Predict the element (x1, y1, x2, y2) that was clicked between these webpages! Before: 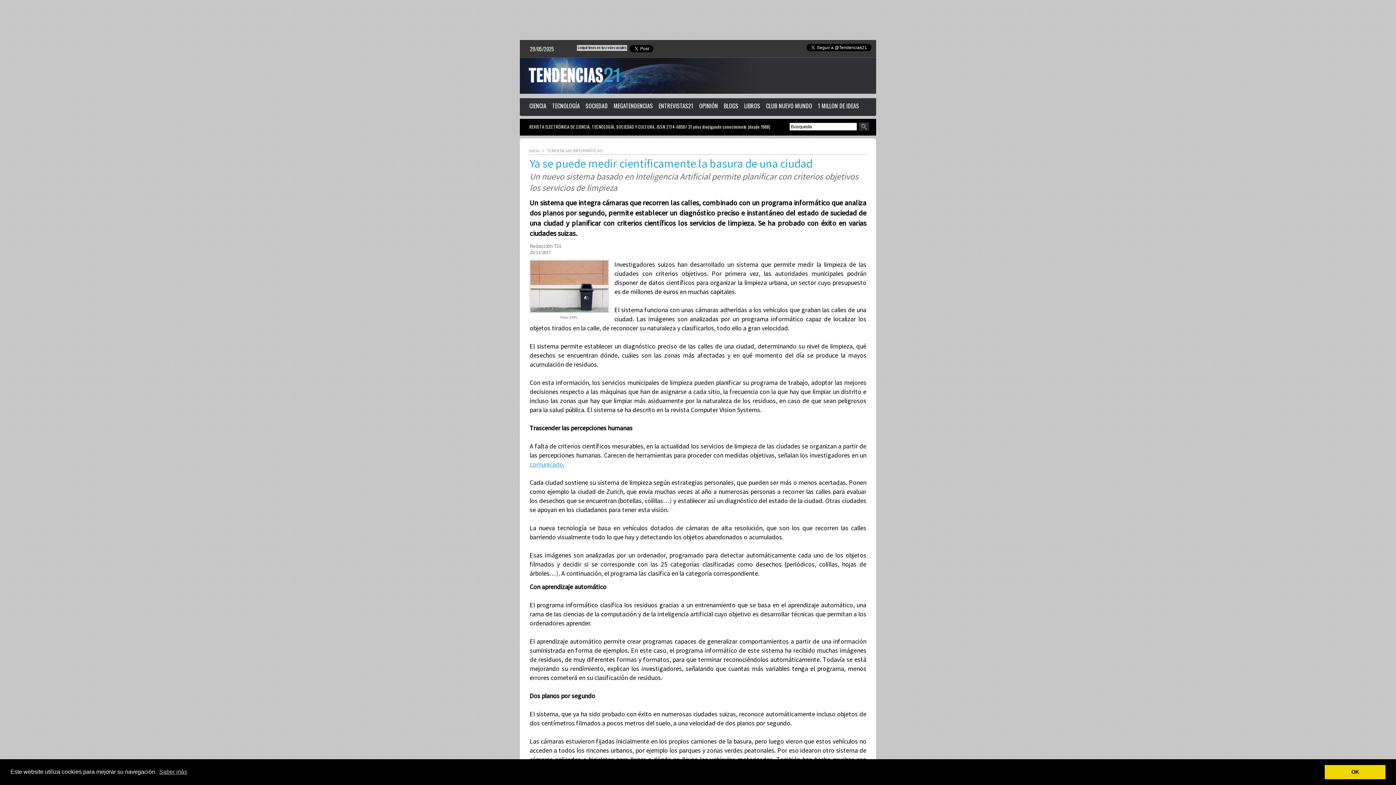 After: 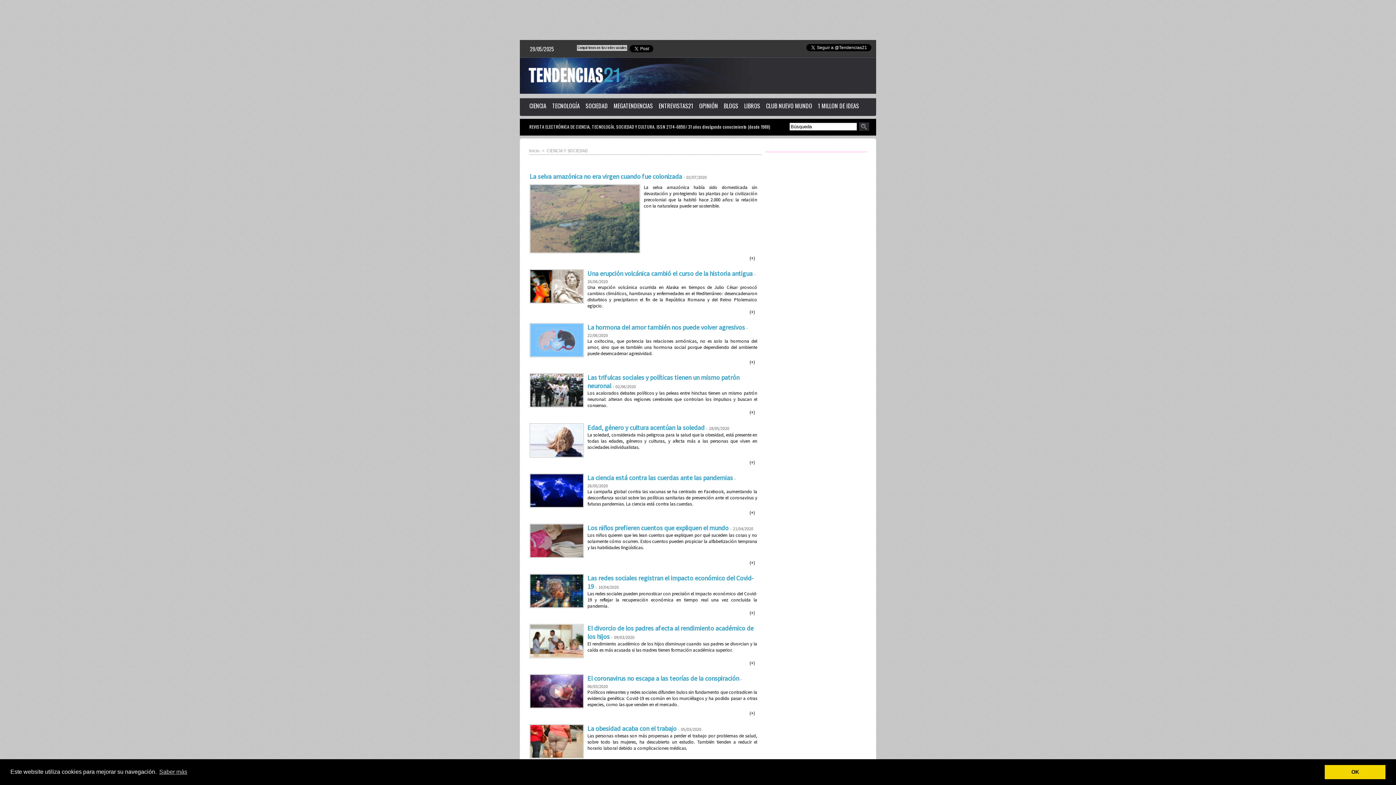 Action: bbox: (582, 98, 610, 113) label: SOCIEDAD